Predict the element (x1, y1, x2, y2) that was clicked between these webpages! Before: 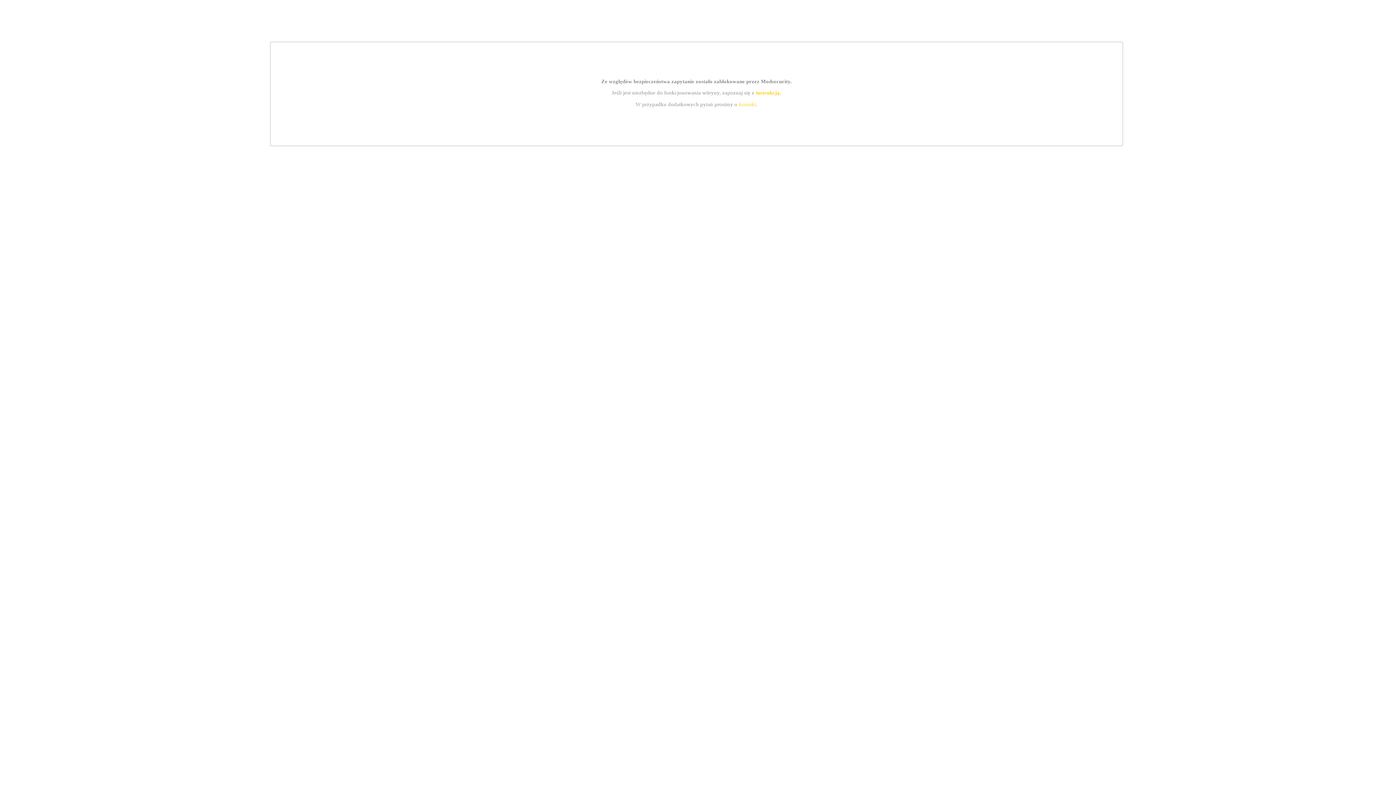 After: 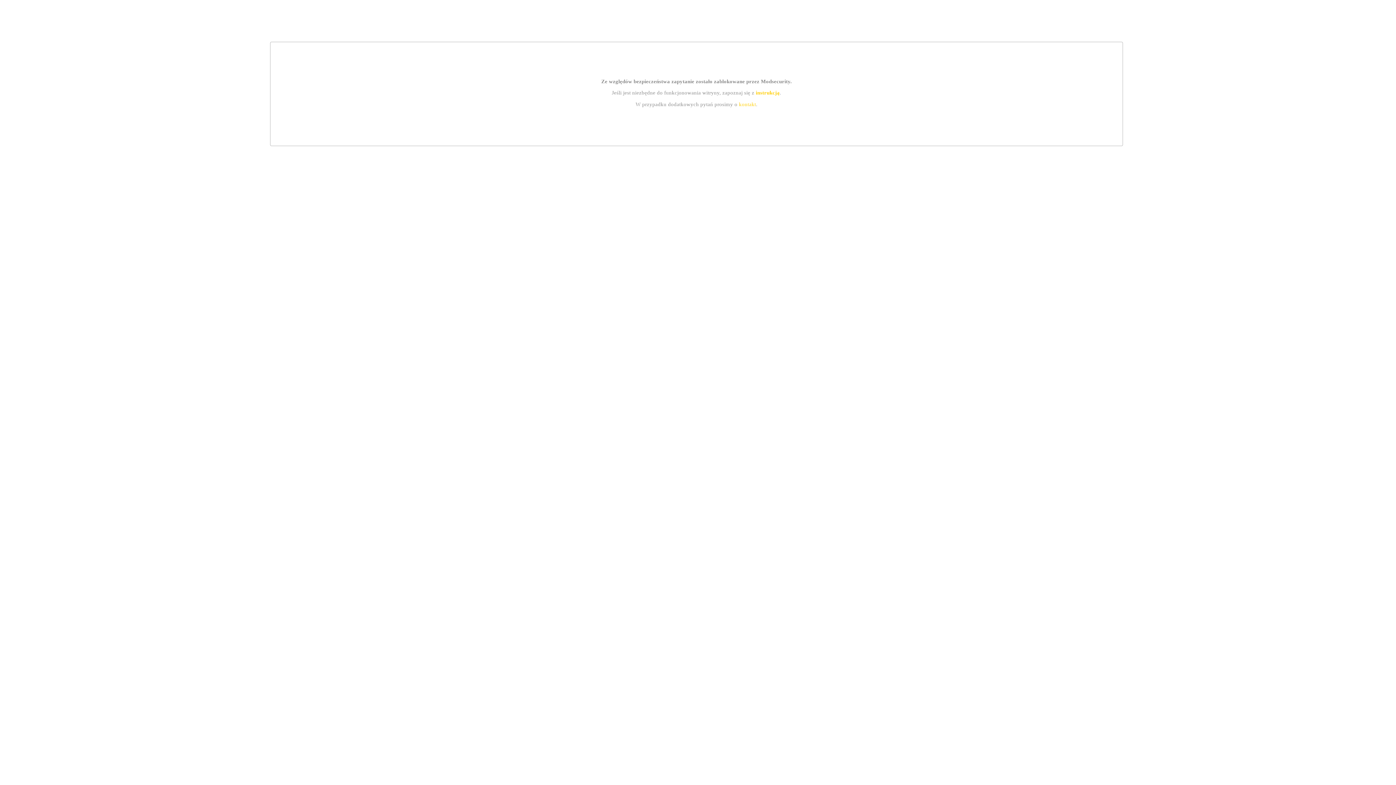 Action: bbox: (739, 101, 756, 107) label: kontakt